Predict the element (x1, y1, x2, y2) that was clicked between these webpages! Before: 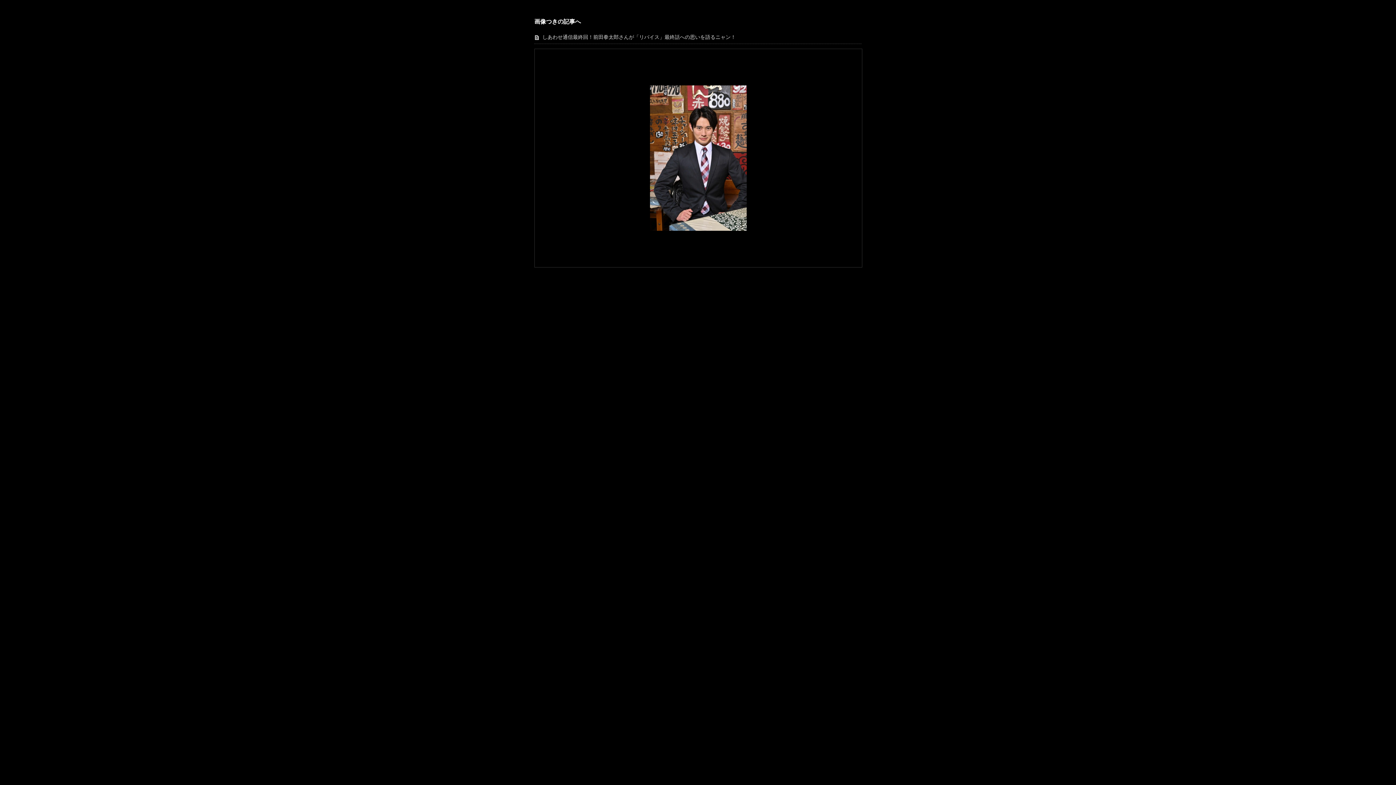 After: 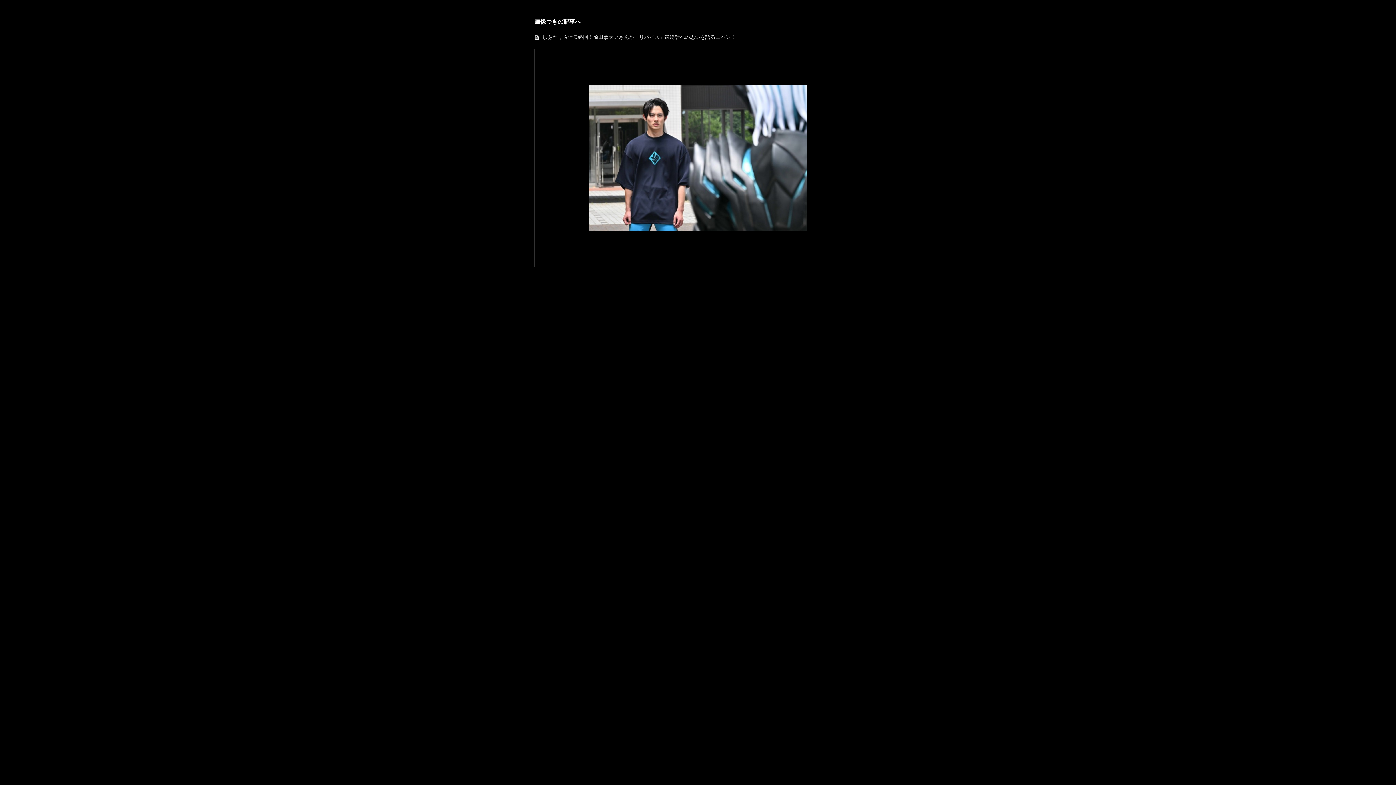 Action: bbox: (603, 49, 858, 267)